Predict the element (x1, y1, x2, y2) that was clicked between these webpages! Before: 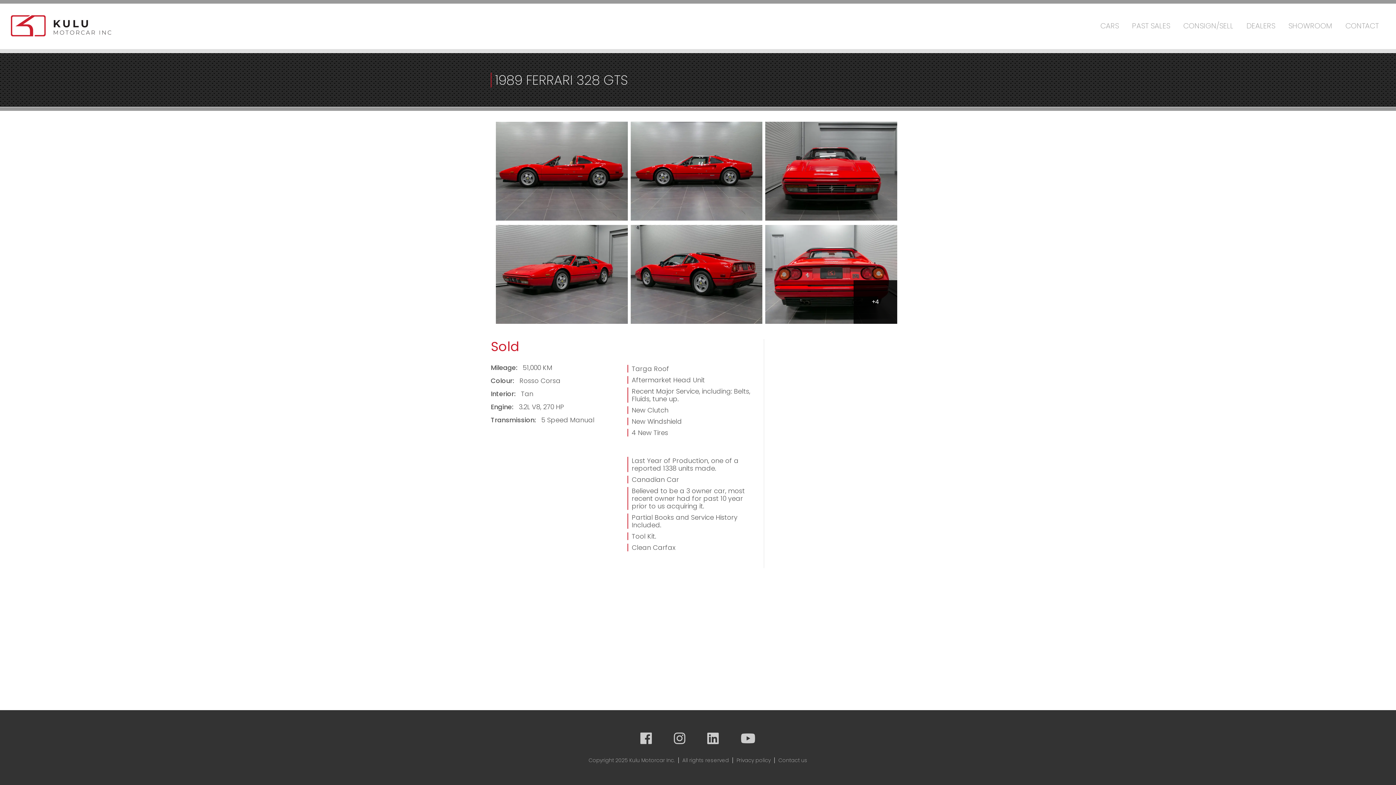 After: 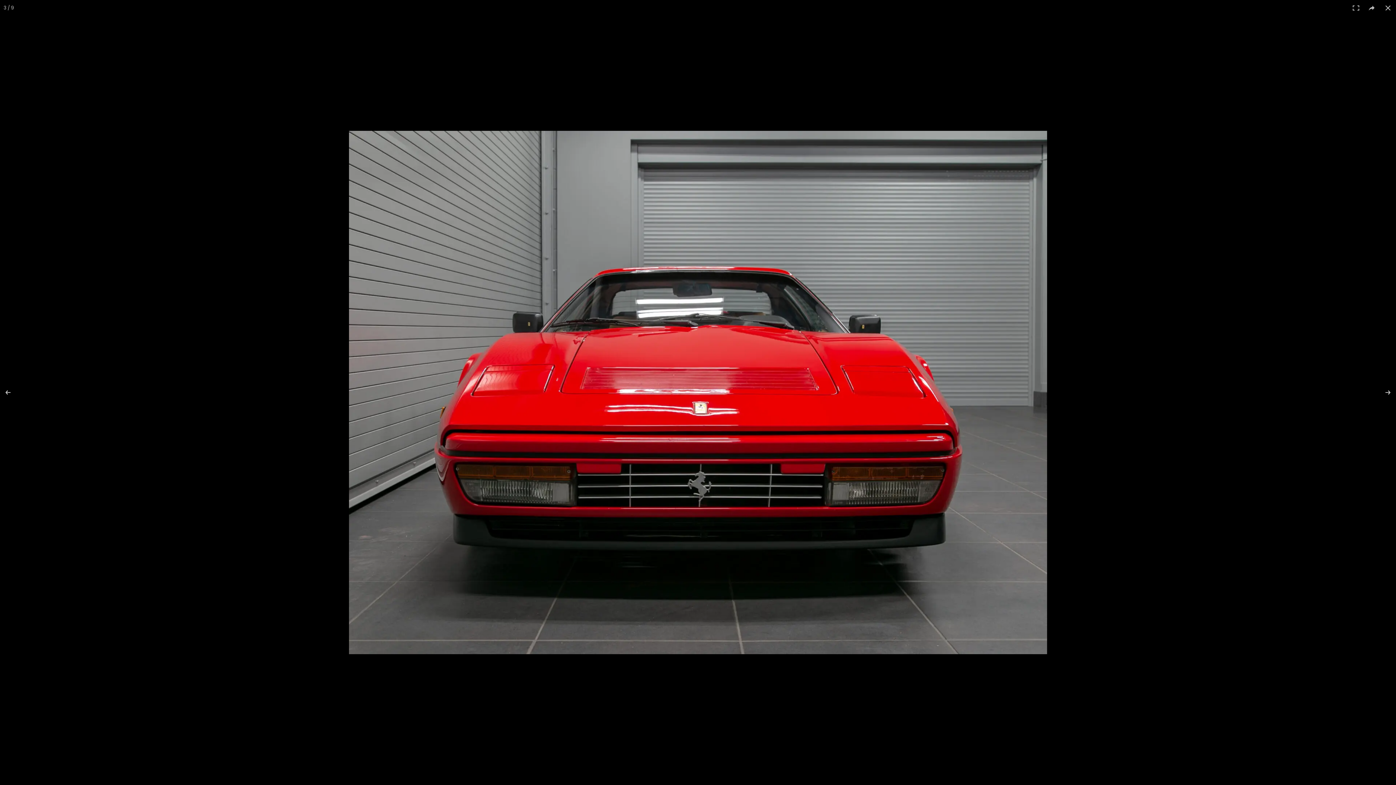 Action: bbox: (765, 121, 900, 225)